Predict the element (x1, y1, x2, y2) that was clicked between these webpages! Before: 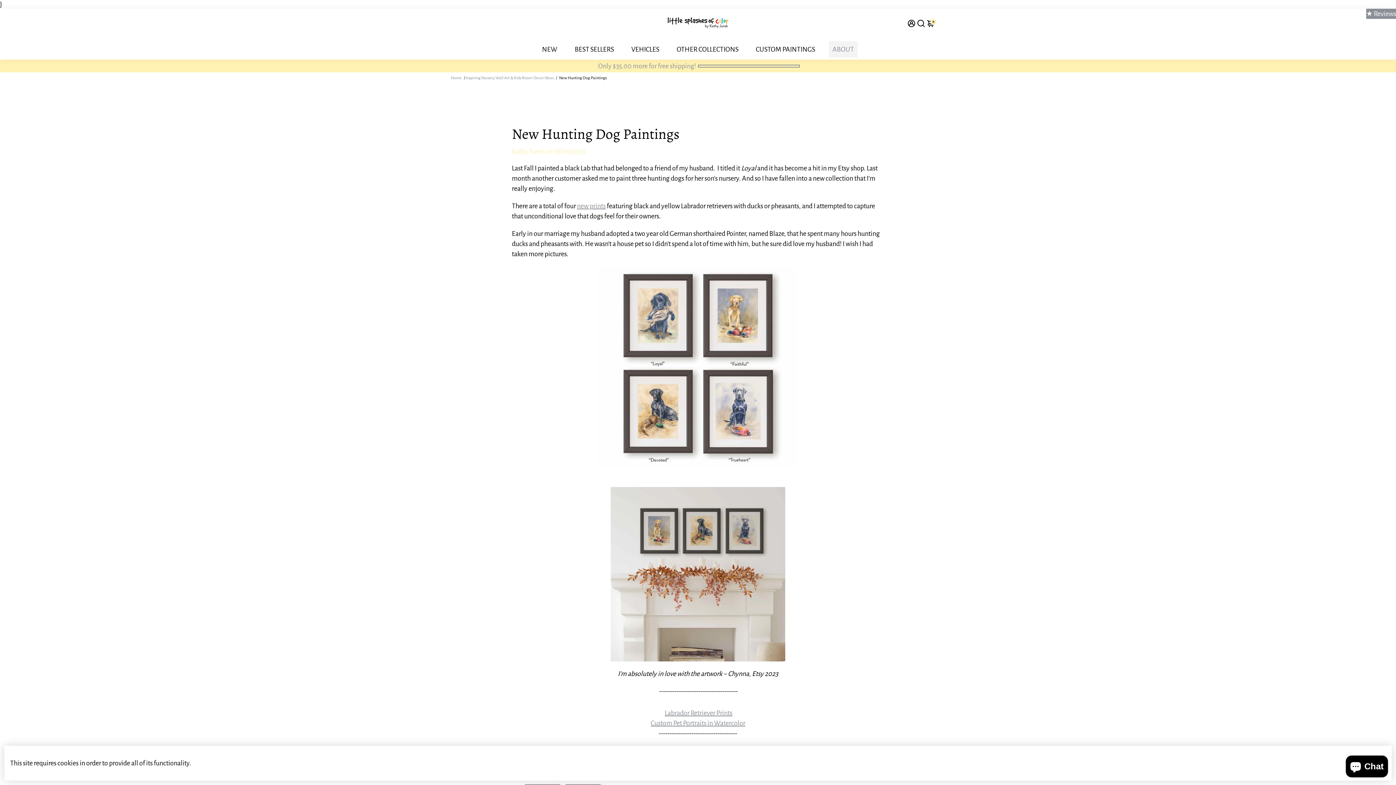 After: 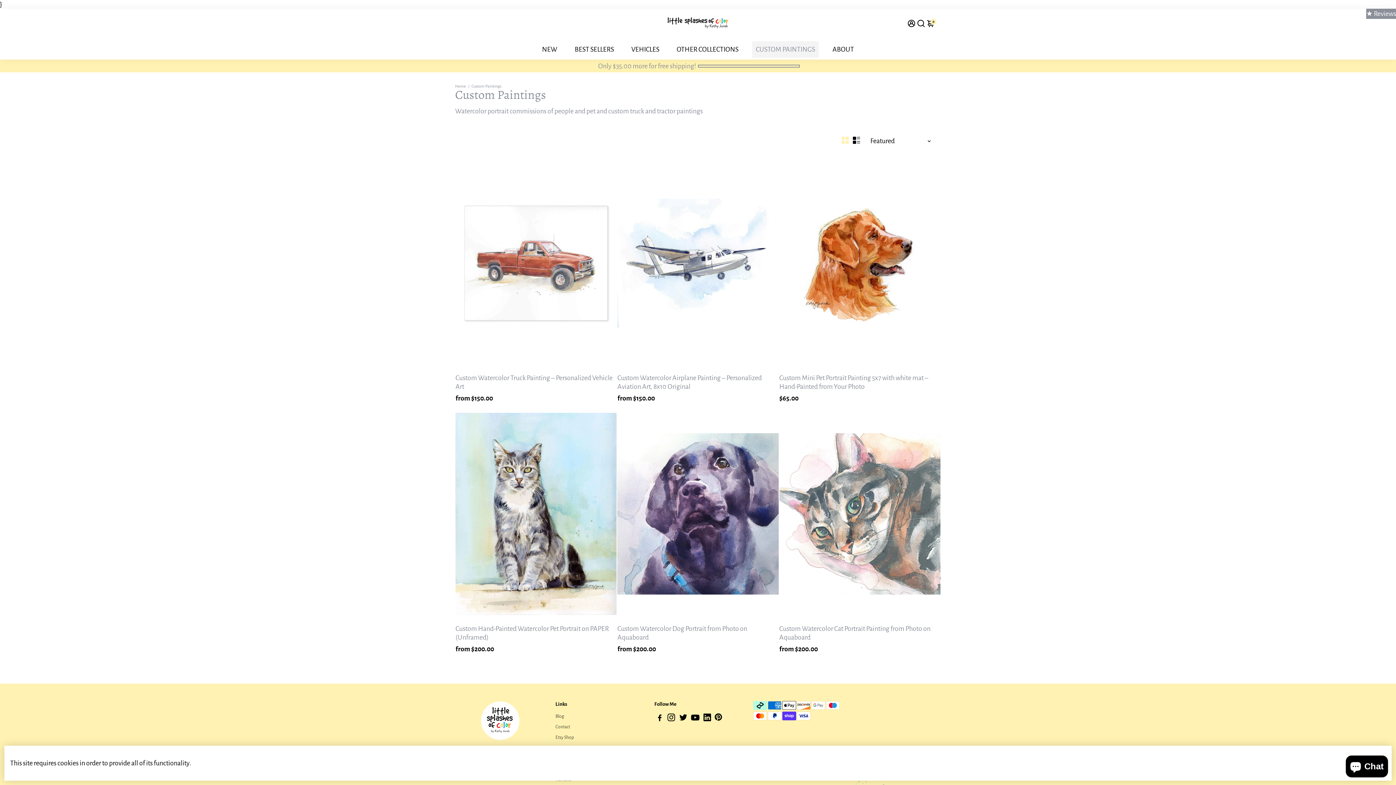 Action: label: CUSTOM PAINTINGS bbox: (748, 39, 822, 59)